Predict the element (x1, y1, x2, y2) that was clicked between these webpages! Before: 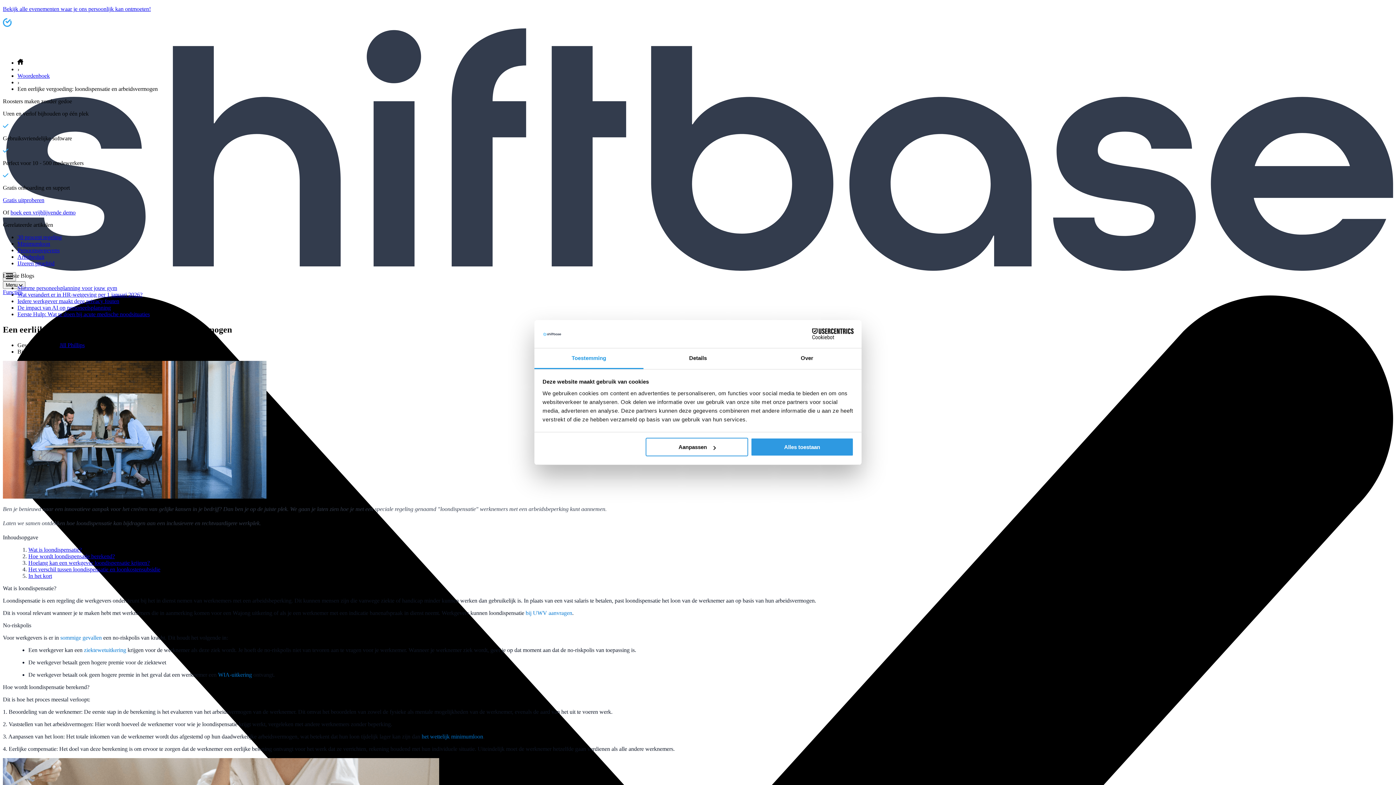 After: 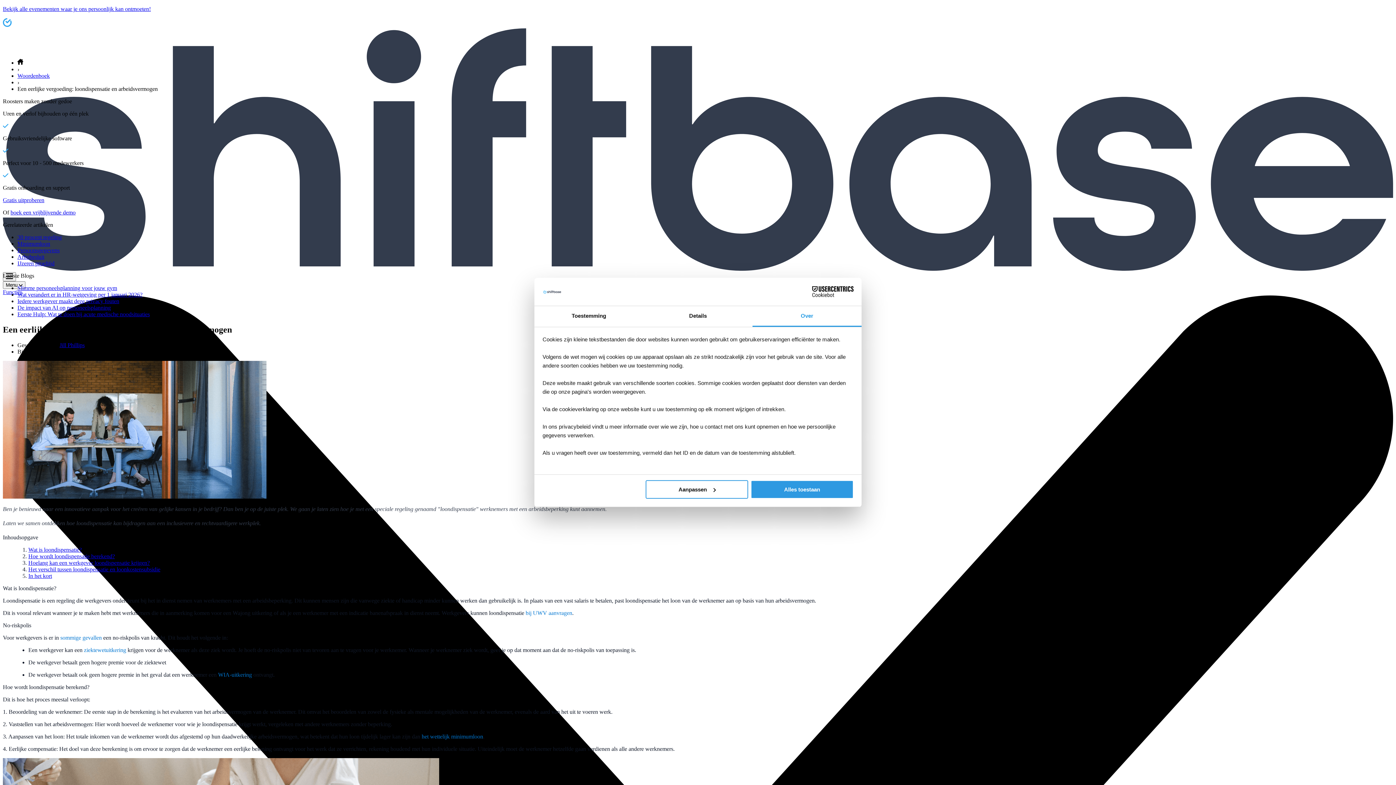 Action: bbox: (752, 348, 861, 369) label: Over